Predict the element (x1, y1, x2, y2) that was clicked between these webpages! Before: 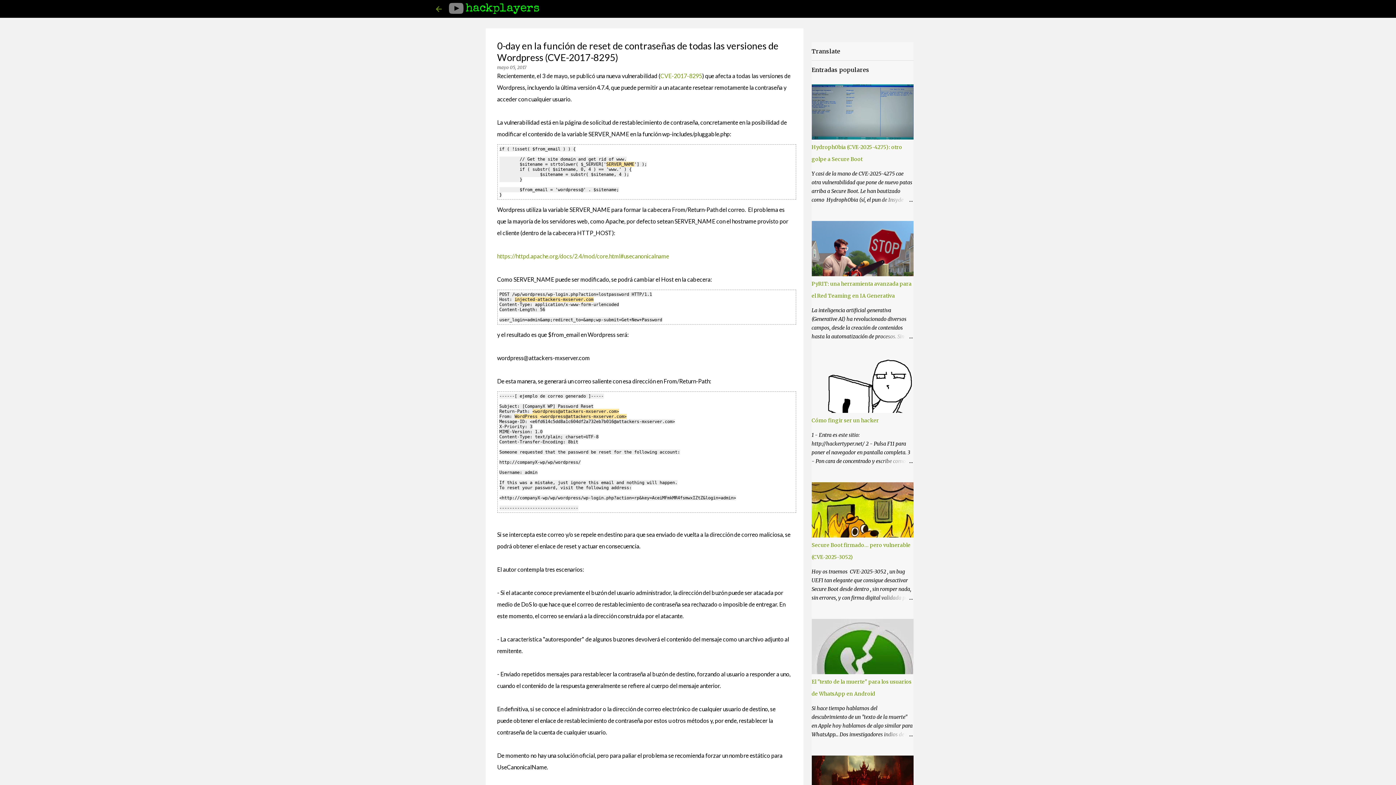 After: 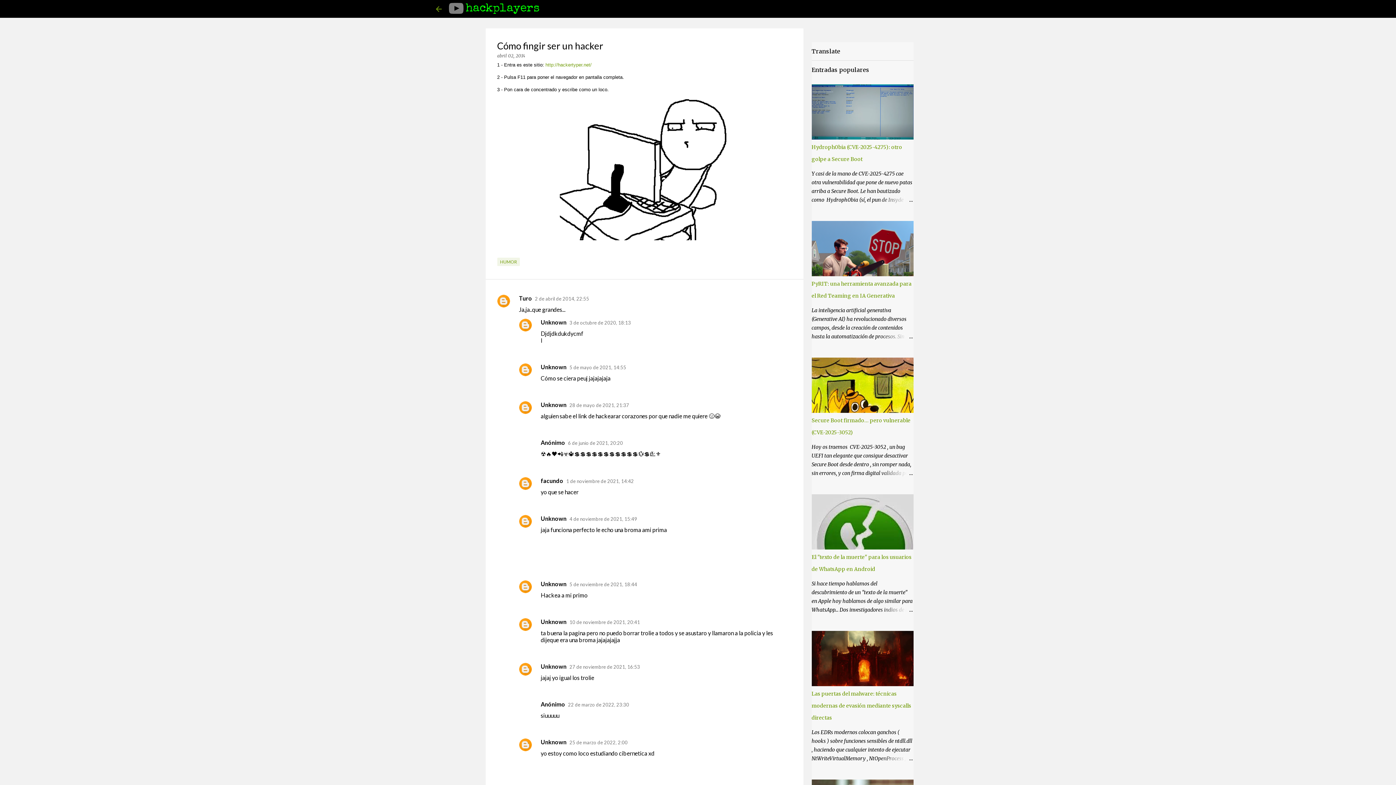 Action: label: Cómo fingir ser un hacker bbox: (811, 417, 879, 424)